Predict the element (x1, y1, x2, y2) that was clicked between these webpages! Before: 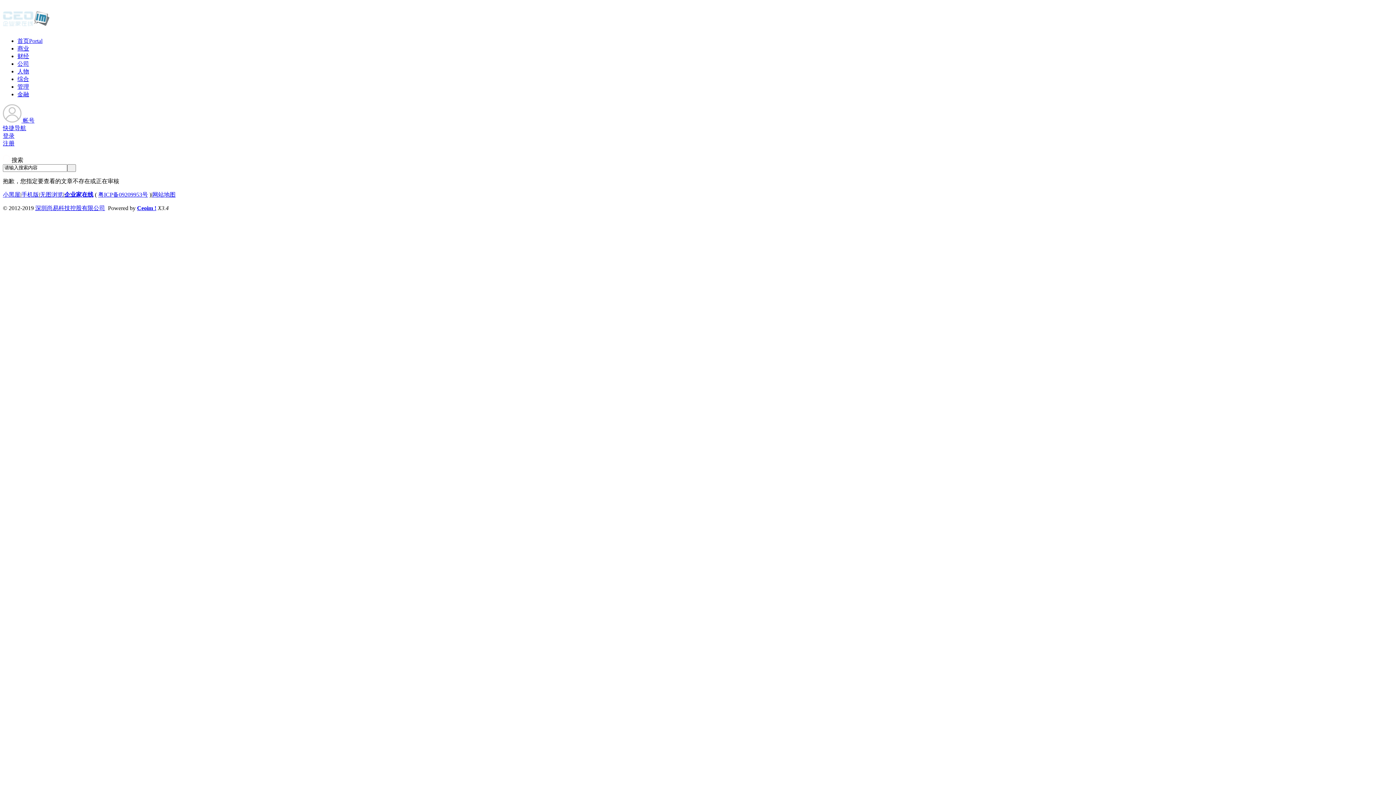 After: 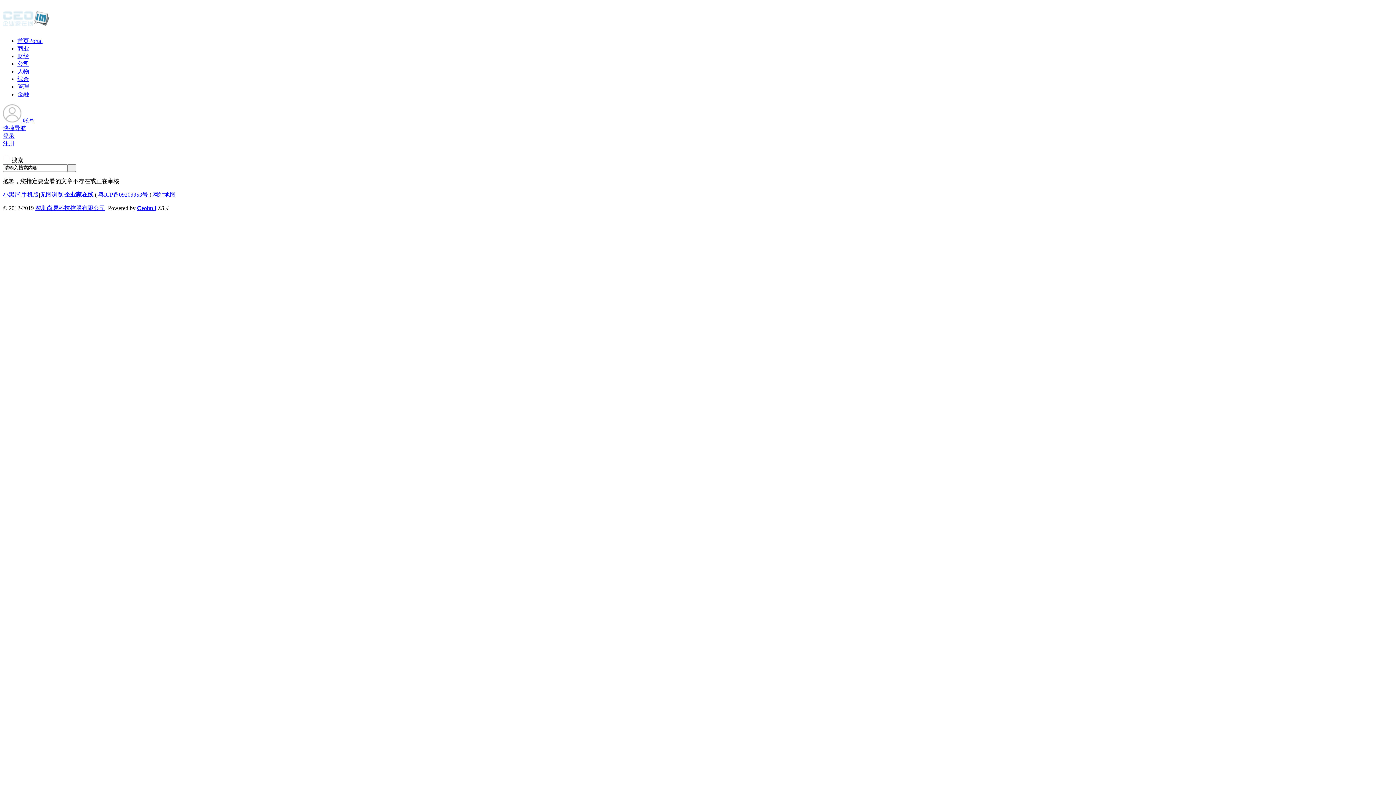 Action: bbox: (2, 140, 14, 146) label: 注册